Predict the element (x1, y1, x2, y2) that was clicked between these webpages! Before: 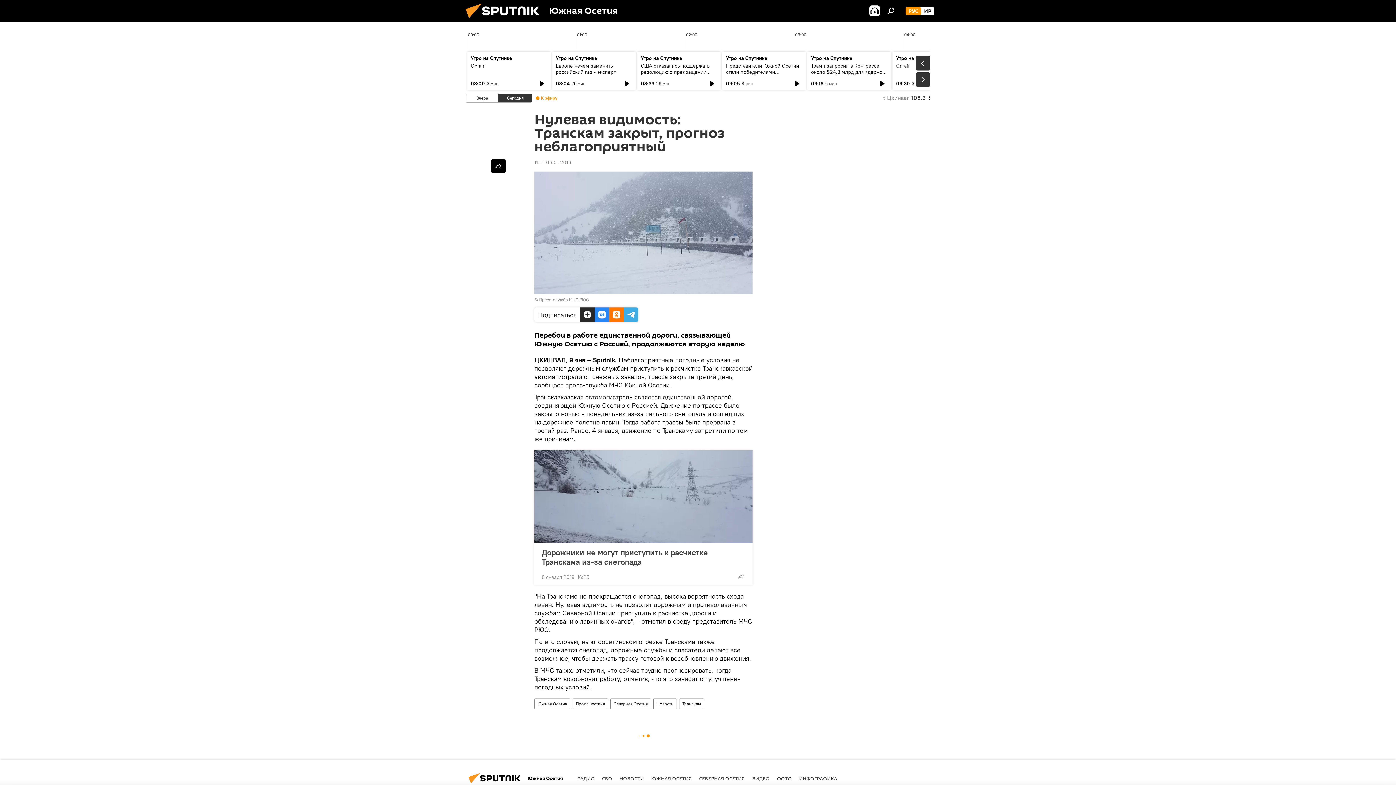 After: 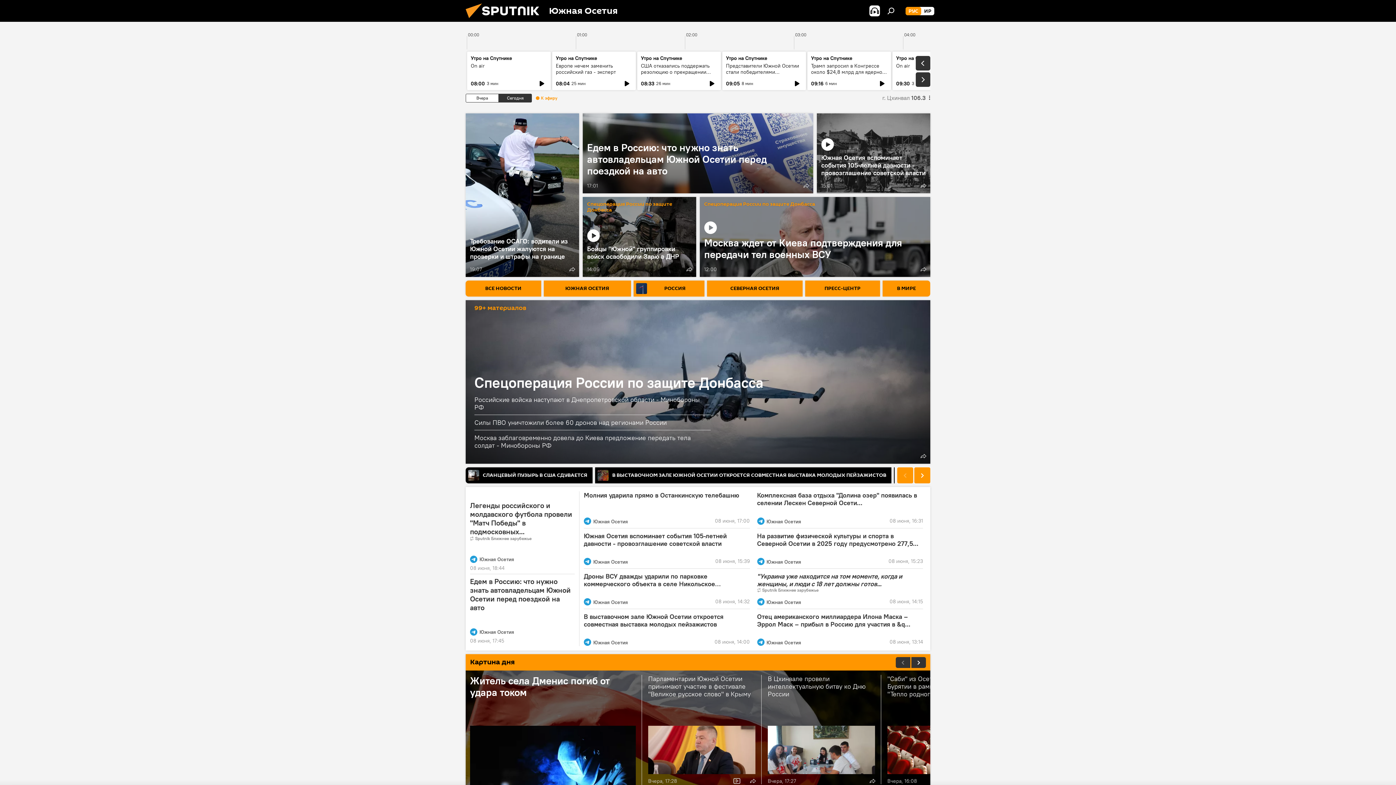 Action: bbox: (905, 6, 921, 15) label: РУС